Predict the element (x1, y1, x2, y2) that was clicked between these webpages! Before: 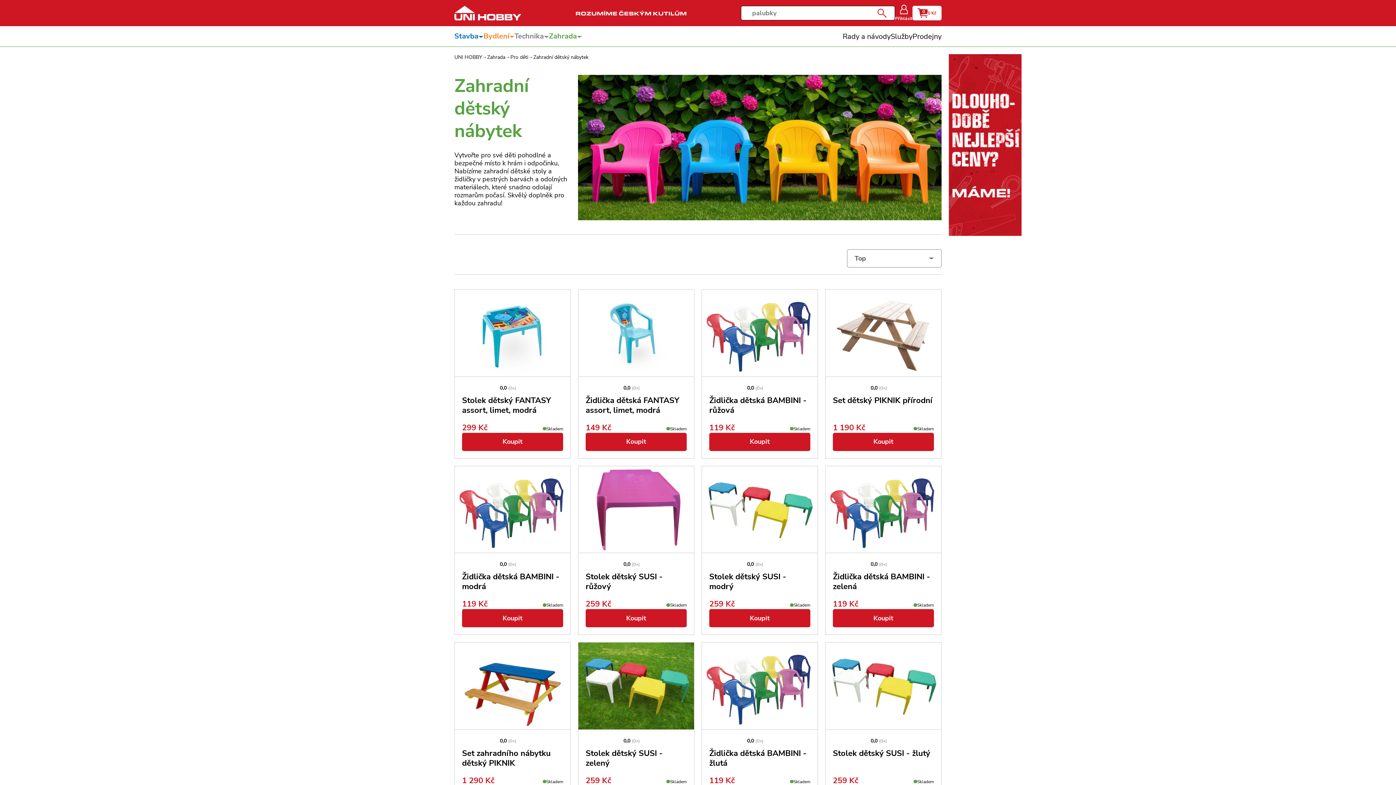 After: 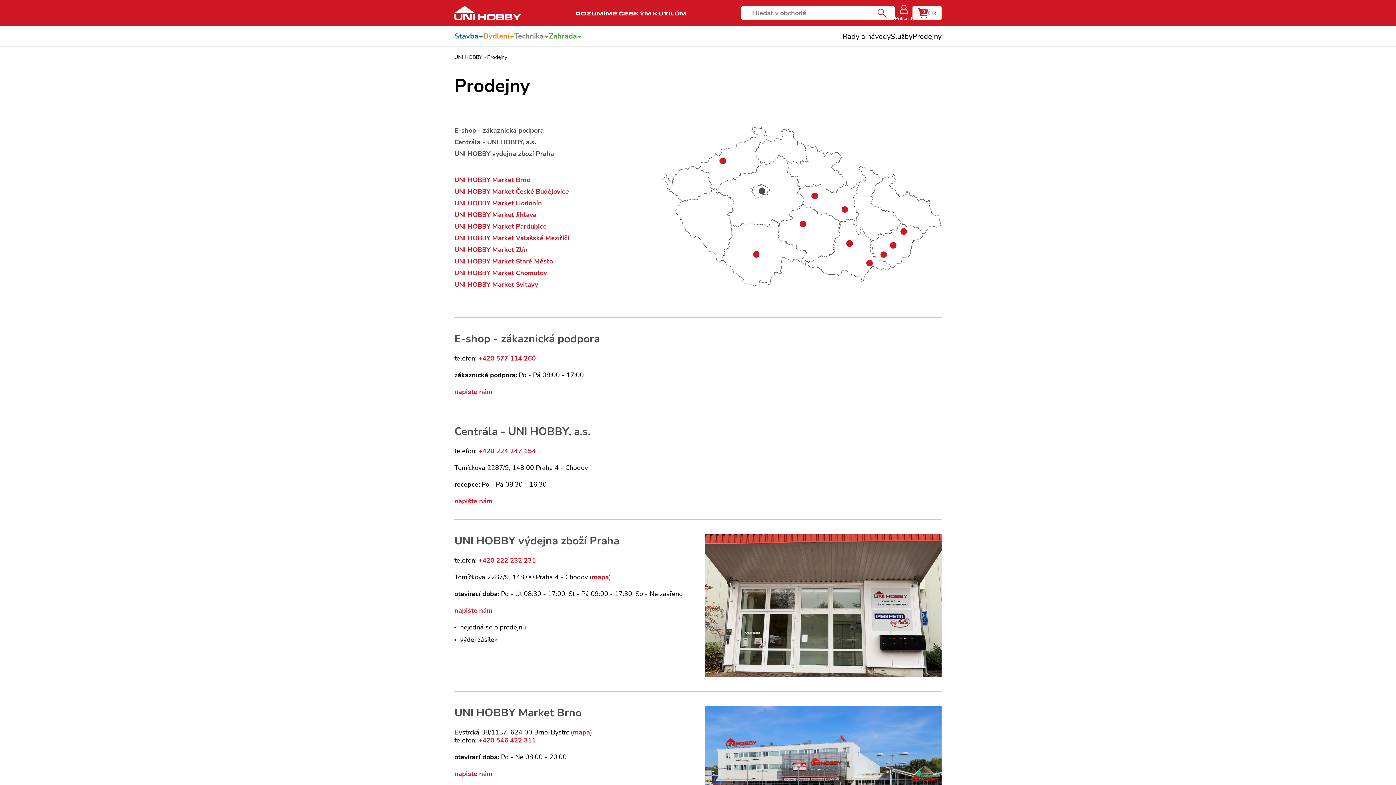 Action: bbox: (912, 31, 941, 41) label: Prodejny